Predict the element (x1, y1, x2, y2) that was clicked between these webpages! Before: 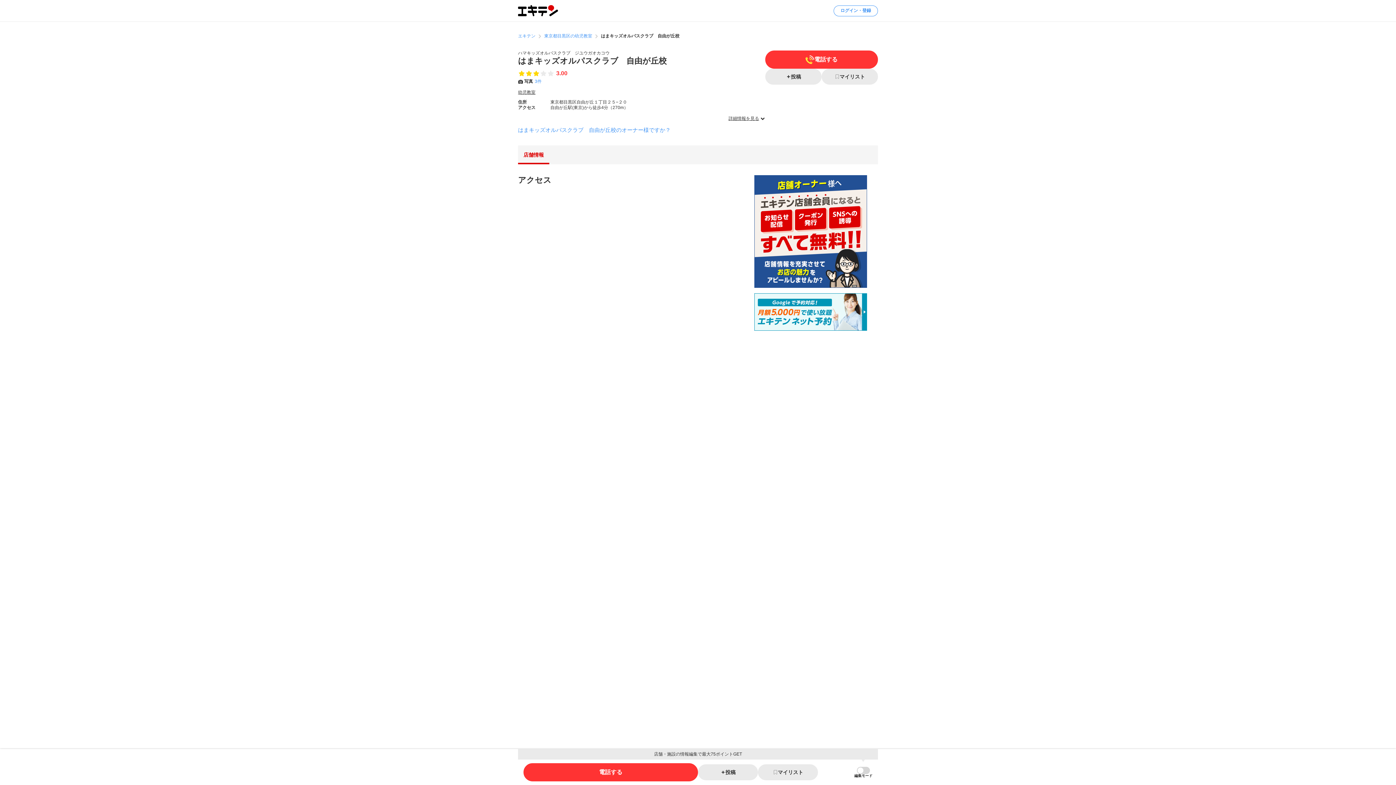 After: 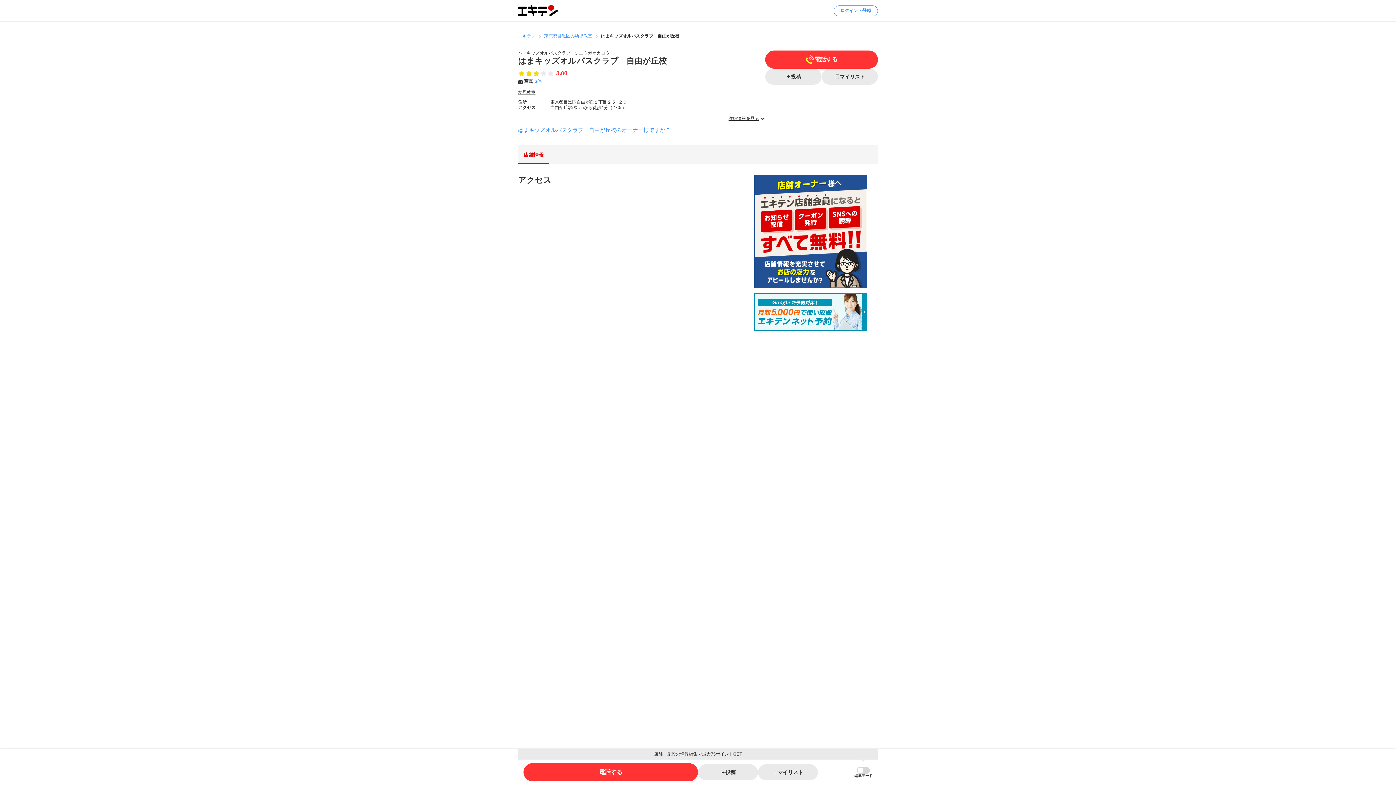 Action: label: 店舗情報 bbox: (518, 145, 549, 164)